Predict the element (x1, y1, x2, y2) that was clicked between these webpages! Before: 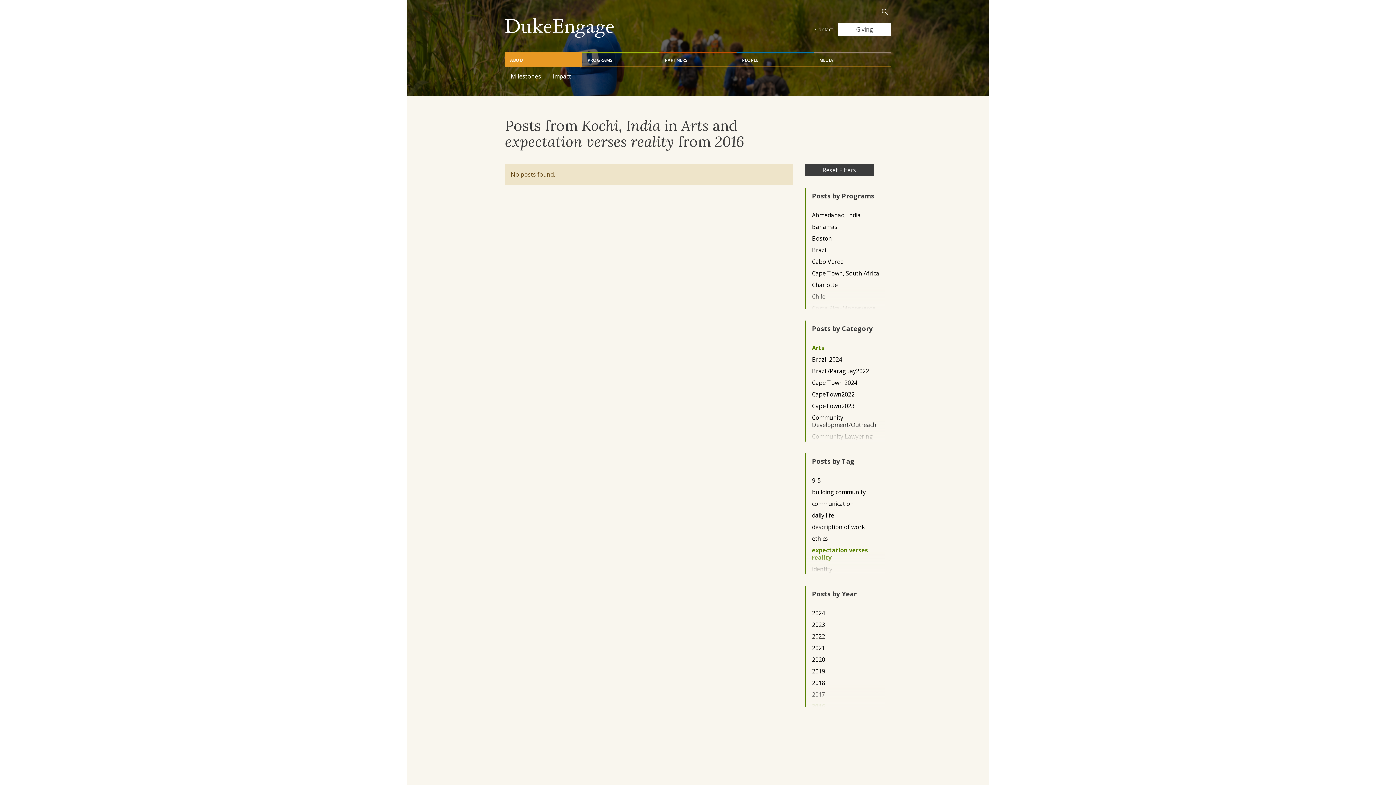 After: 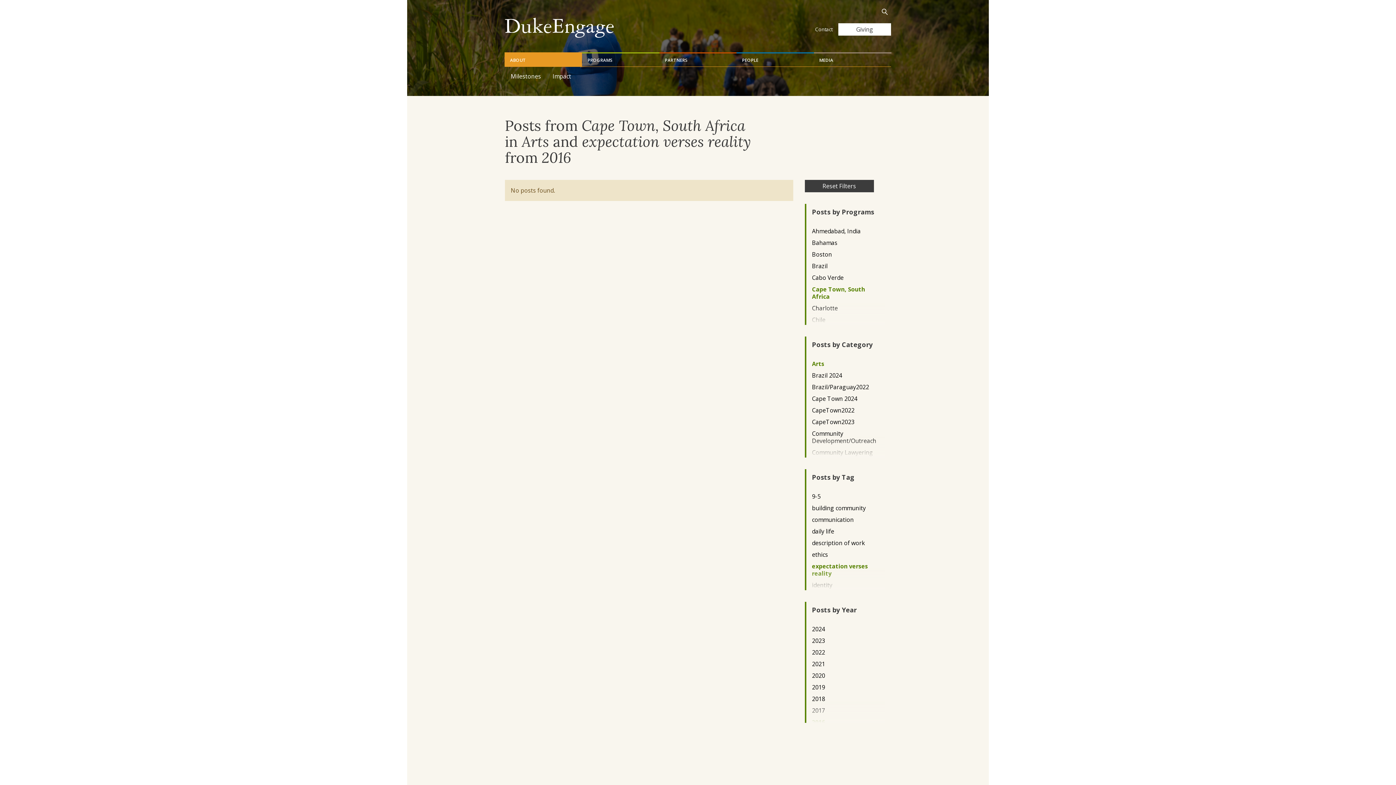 Action: bbox: (812, 269, 879, 276) label: Cape Town, South Africa